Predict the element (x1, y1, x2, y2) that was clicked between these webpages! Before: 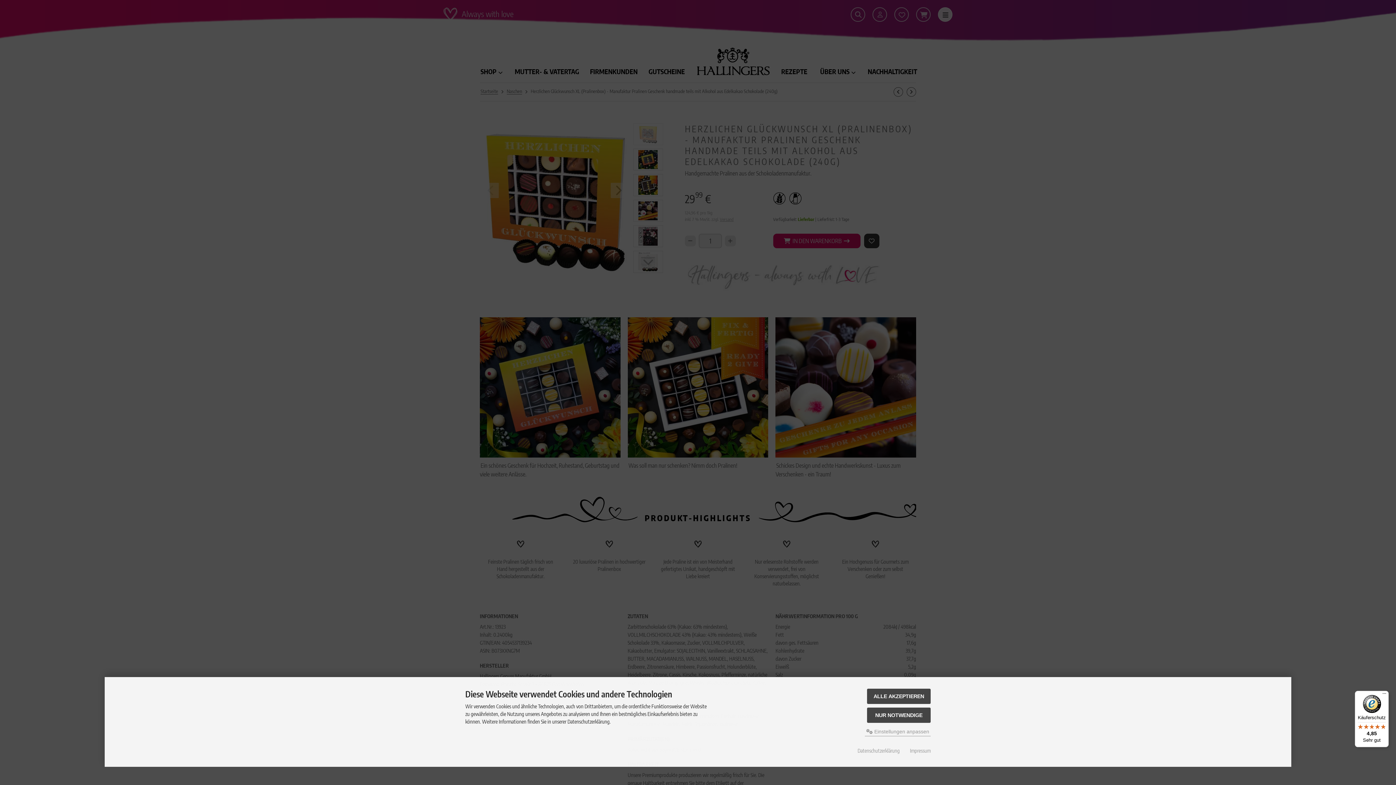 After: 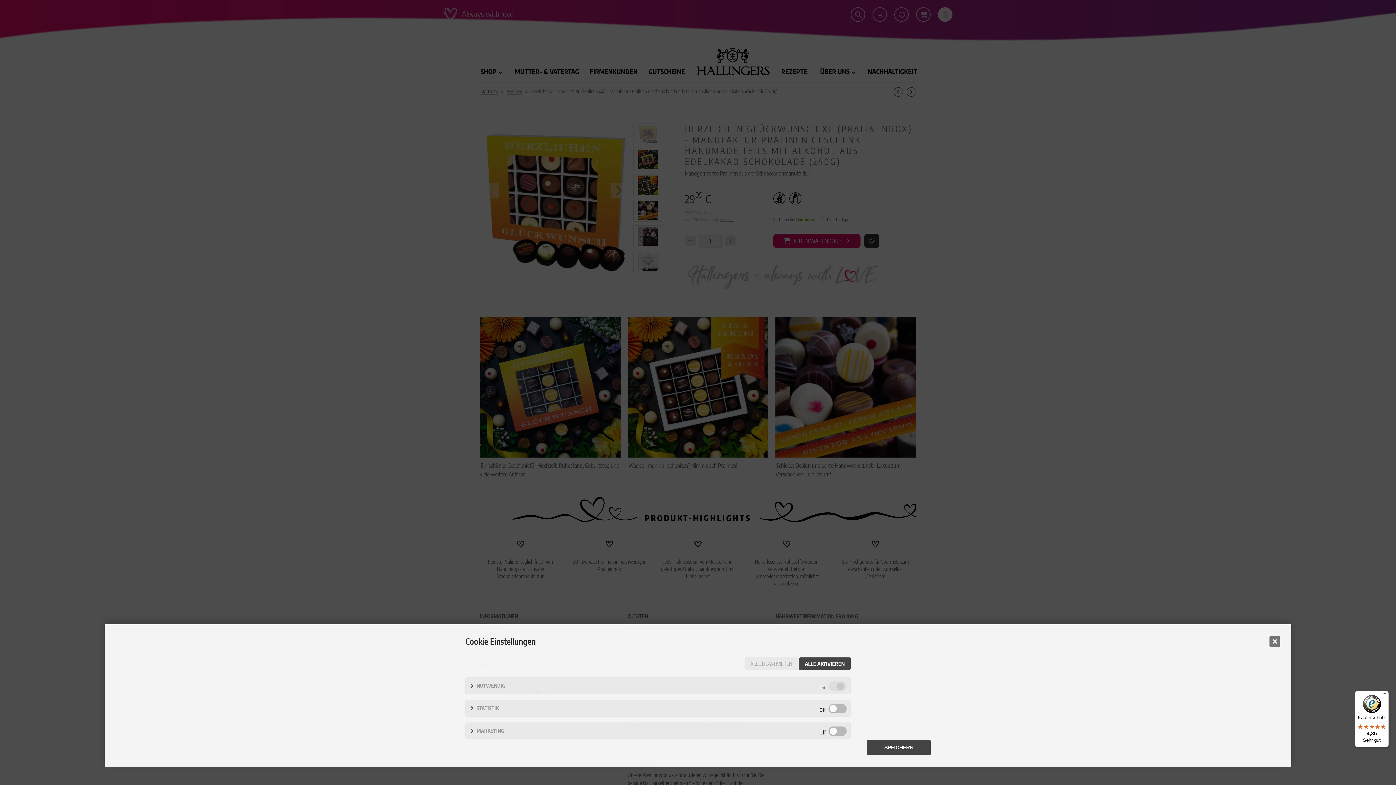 Action: label:  Einstellungen anpassen bbox: (865, 727, 930, 736)